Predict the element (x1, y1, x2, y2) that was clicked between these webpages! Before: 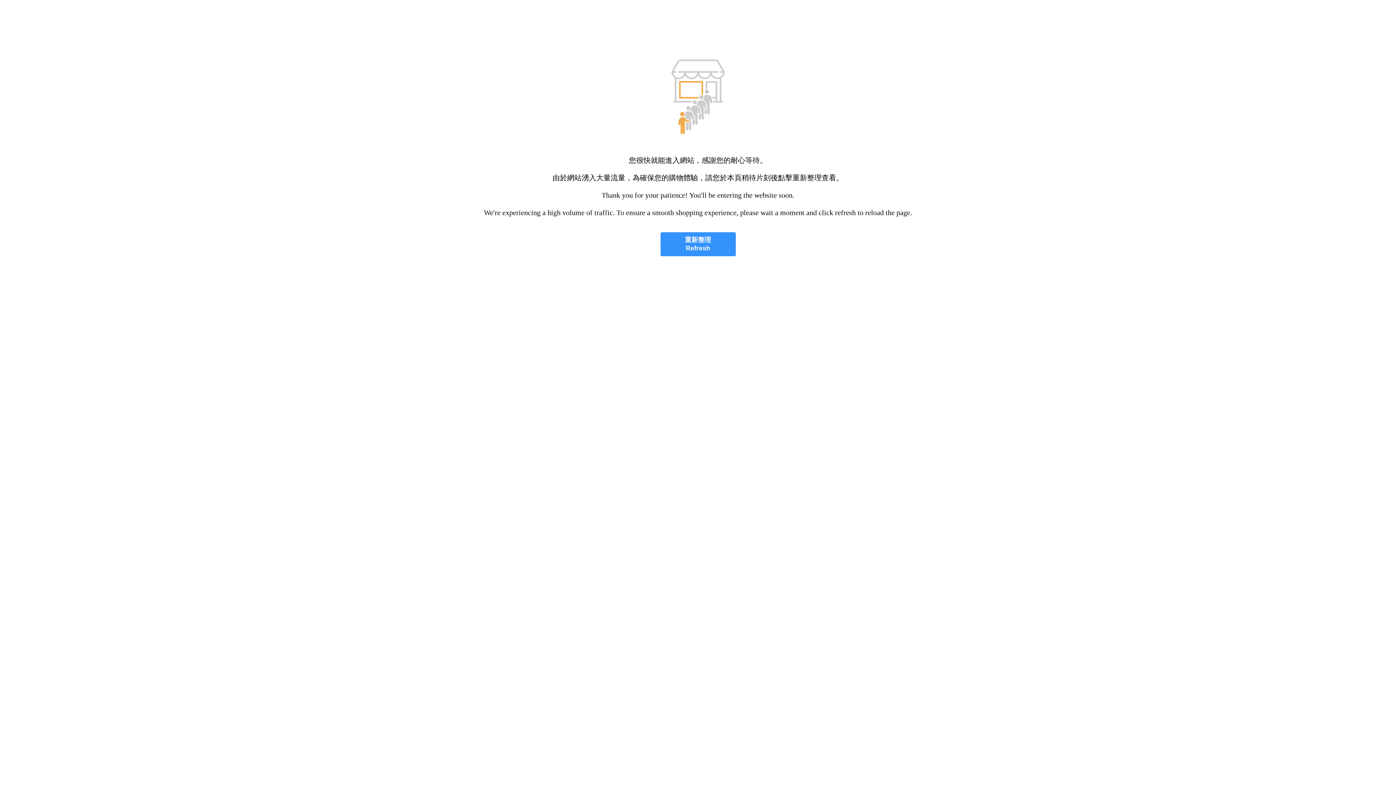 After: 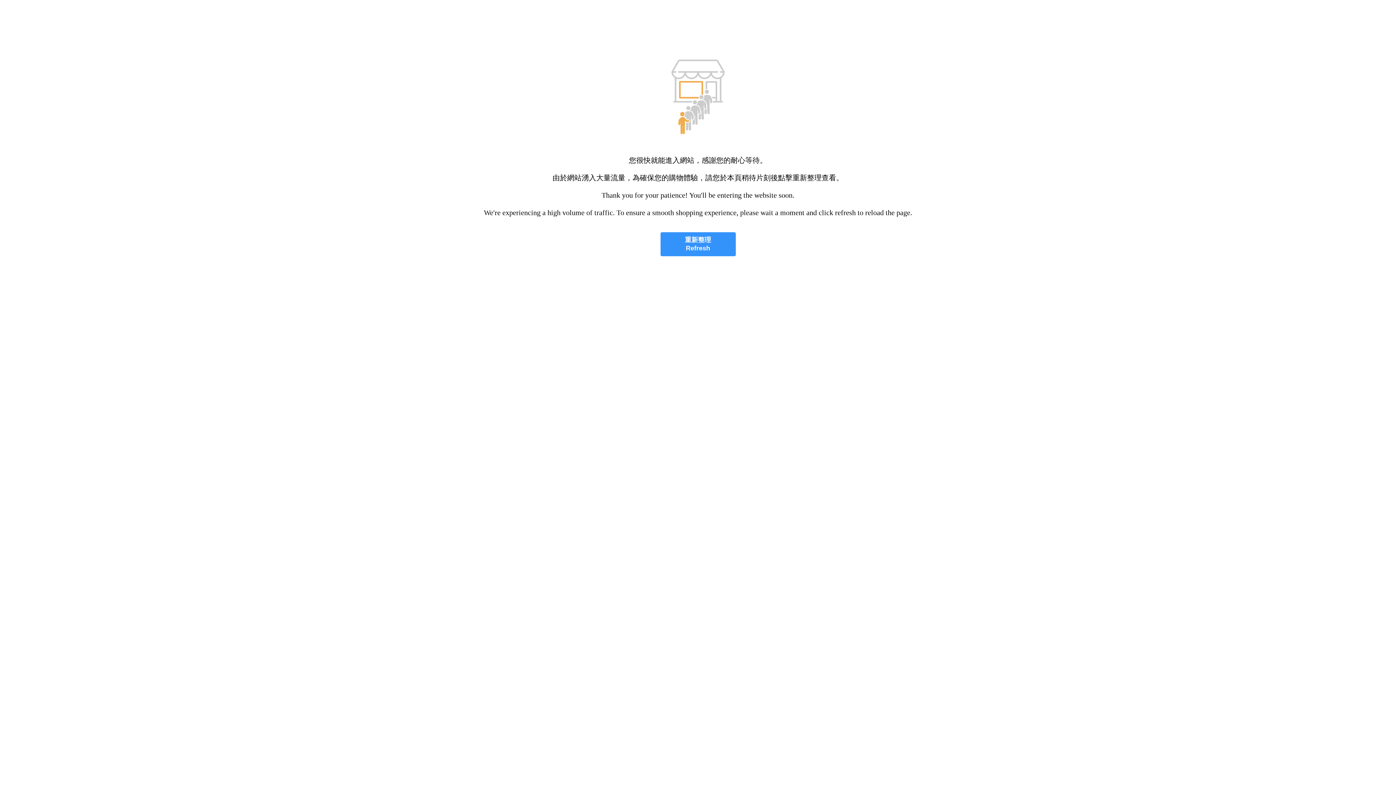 Action: label: 重新整理
Refresh bbox: (660, 232, 735, 256)